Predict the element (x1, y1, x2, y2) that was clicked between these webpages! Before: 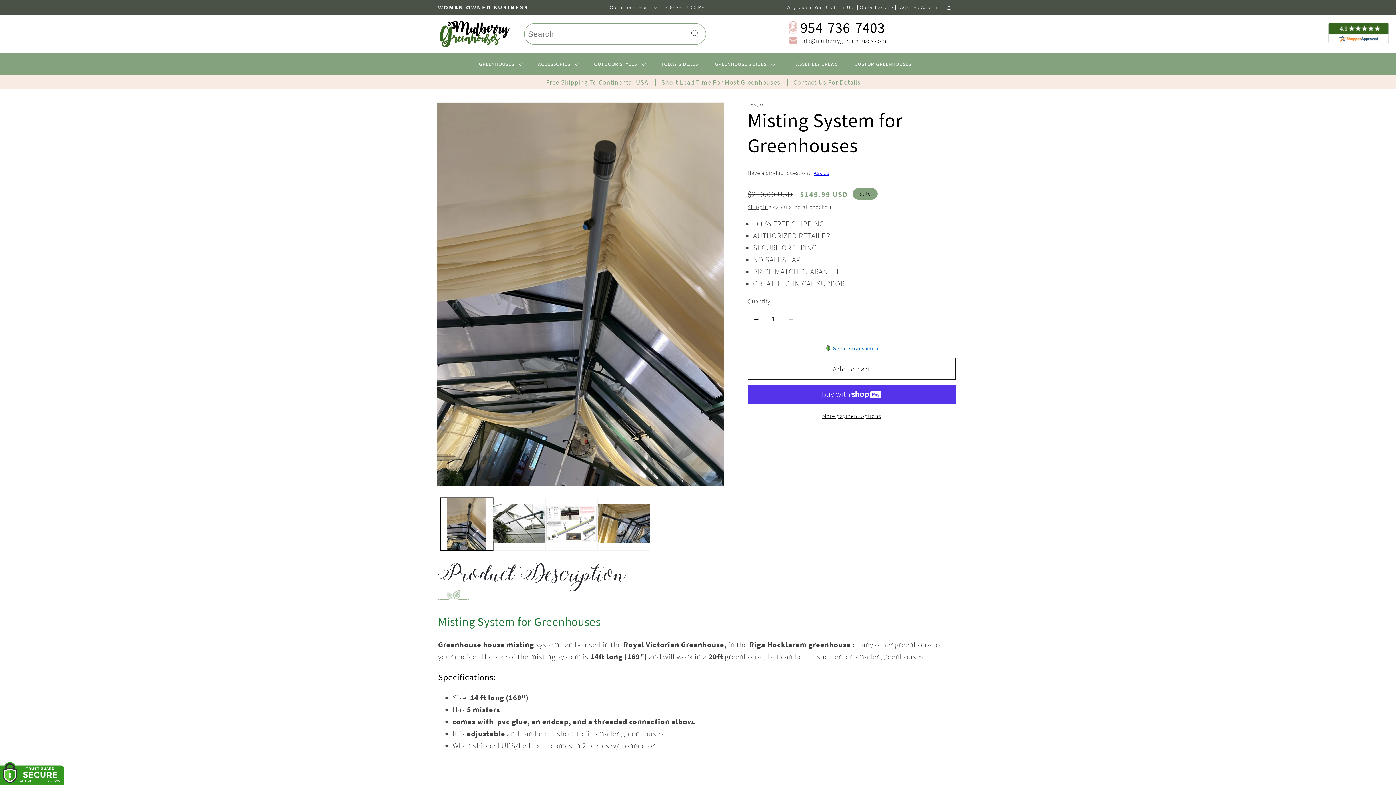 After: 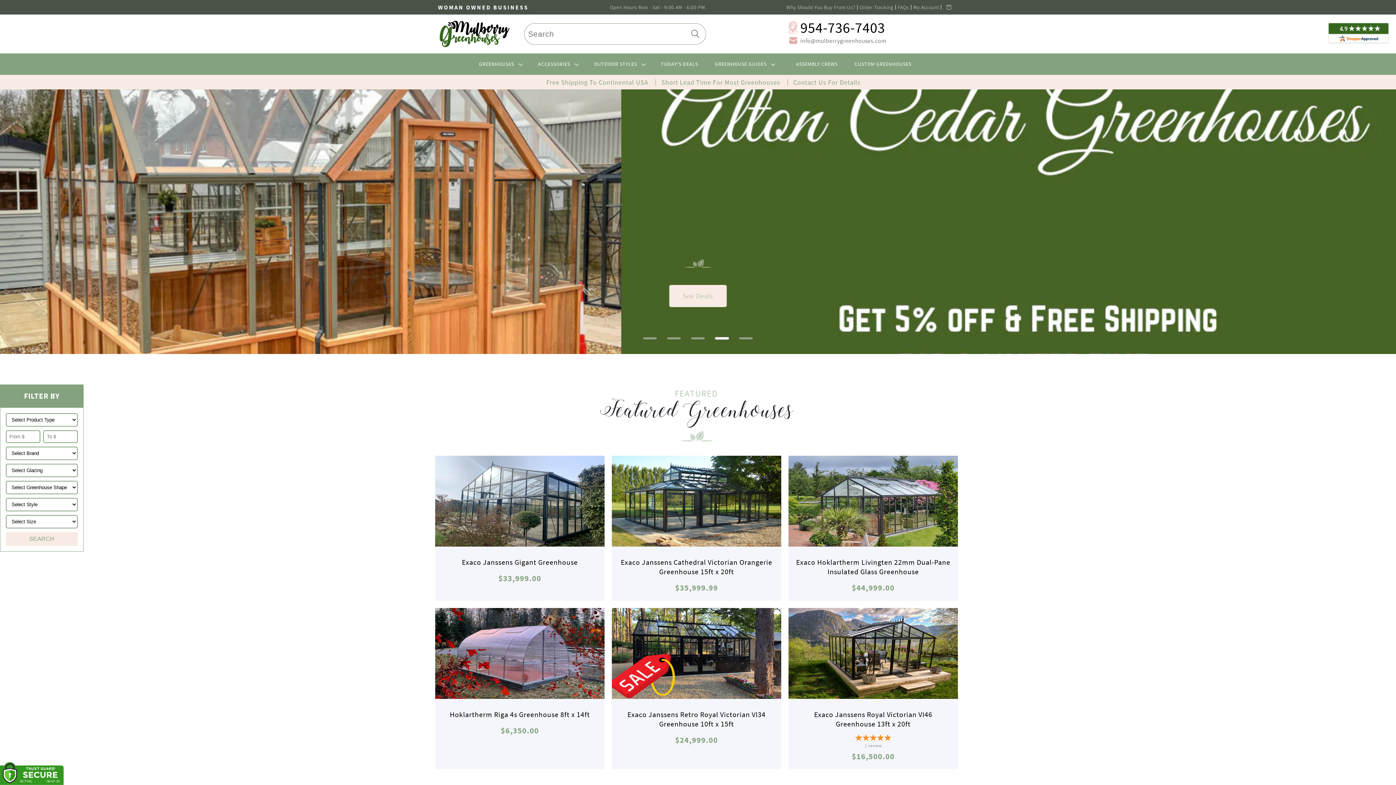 Action: bbox: (434, 16, 514, 51)